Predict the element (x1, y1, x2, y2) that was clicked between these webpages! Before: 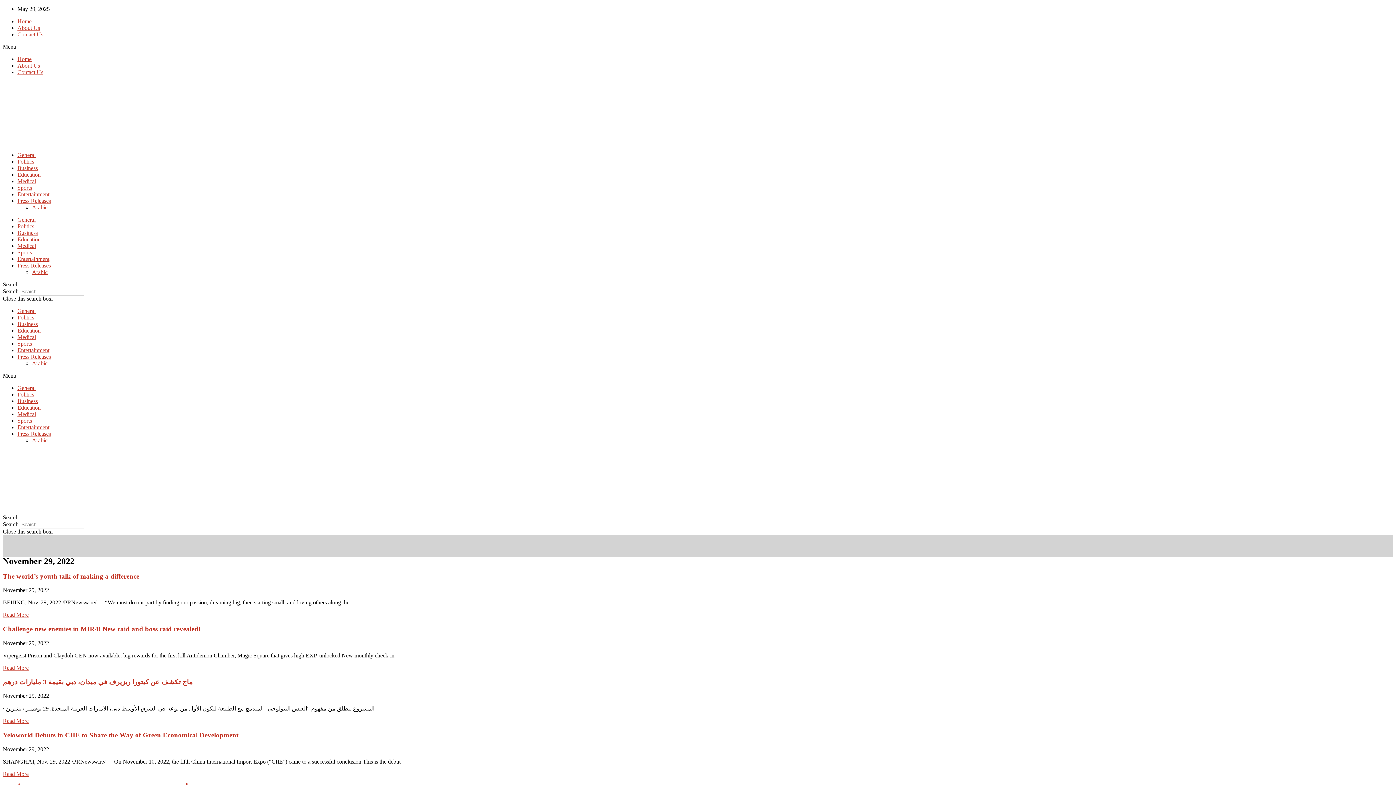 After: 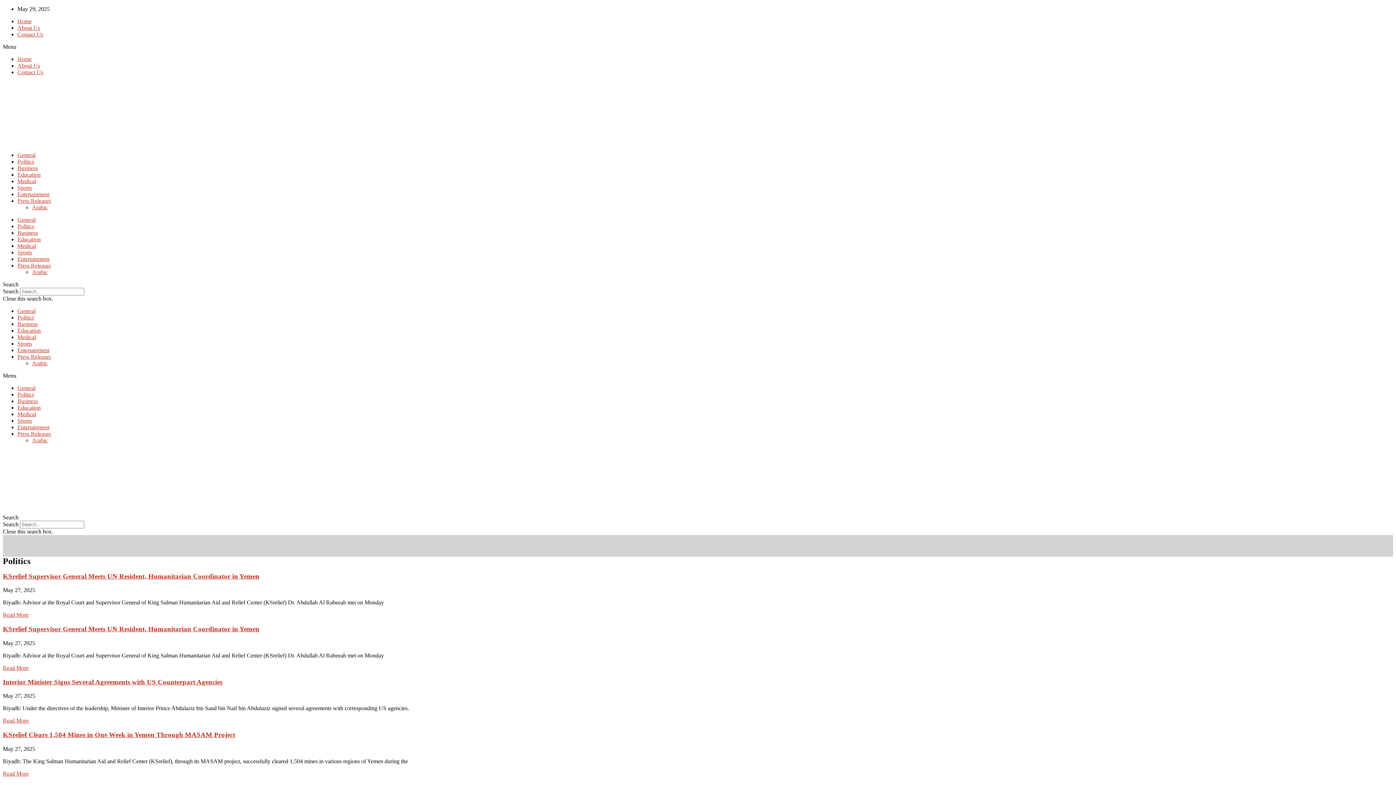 Action: label: Politics bbox: (17, 314, 34, 320)